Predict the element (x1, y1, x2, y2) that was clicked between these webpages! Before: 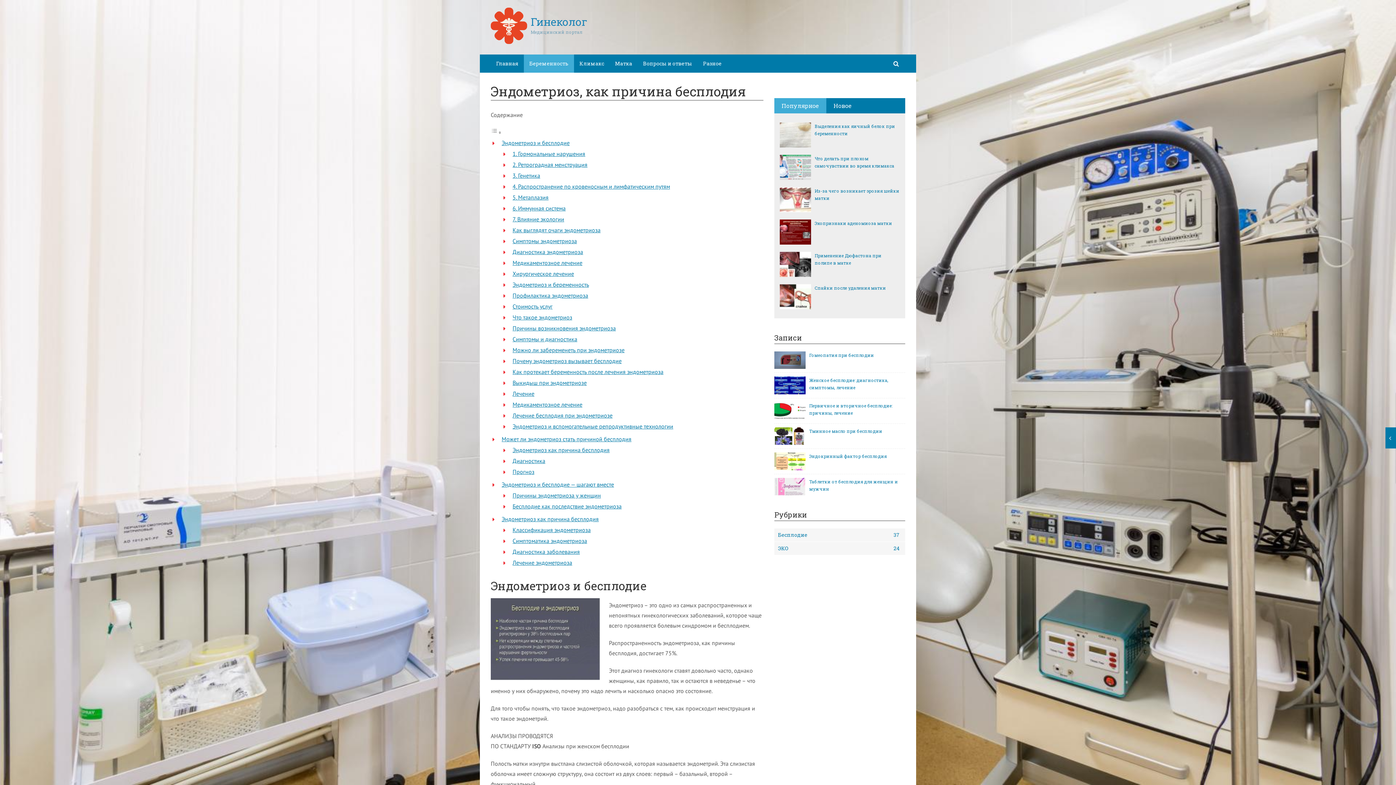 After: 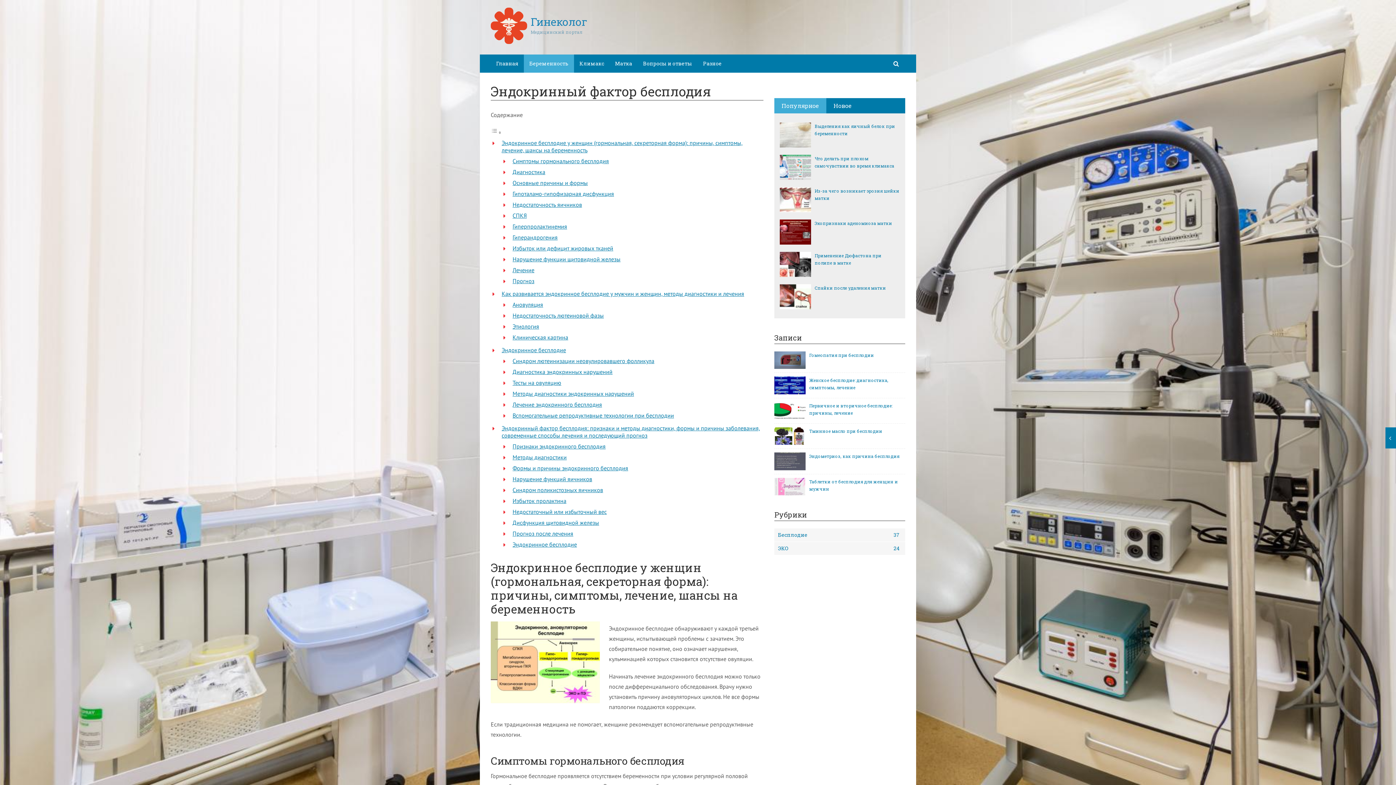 Action: bbox: (774, 452, 805, 470)